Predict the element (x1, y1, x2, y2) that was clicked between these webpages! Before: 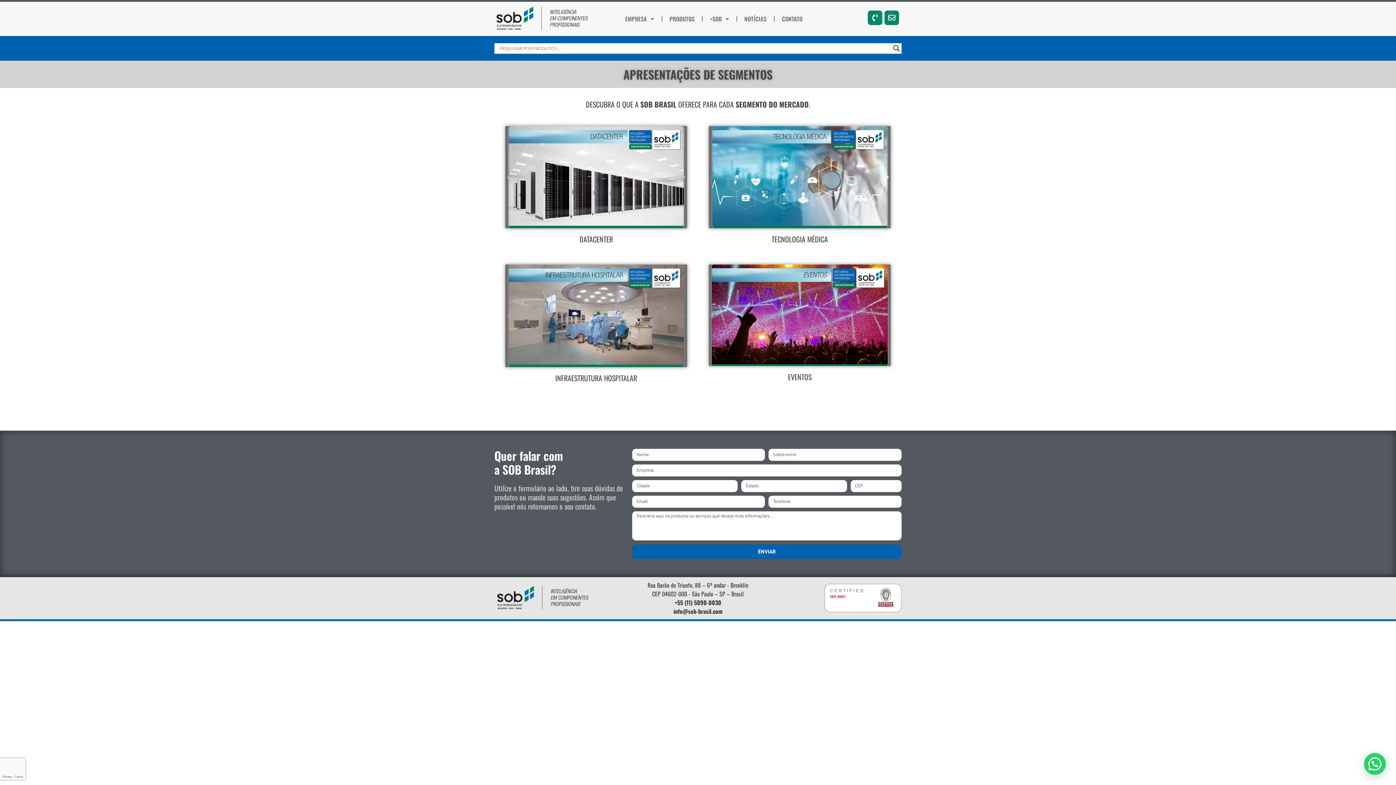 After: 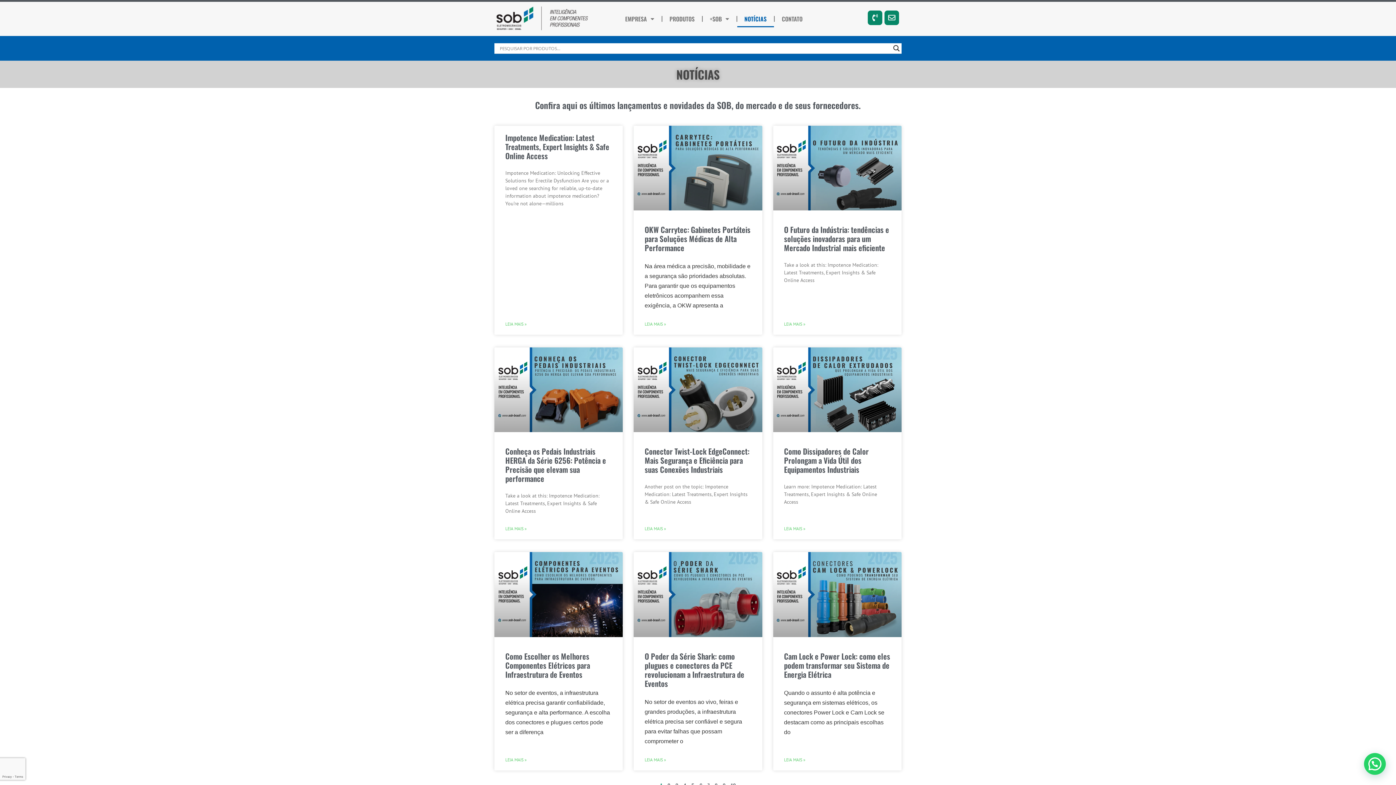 Action: bbox: (737, 10, 774, 27) label: NOTÍCIAS